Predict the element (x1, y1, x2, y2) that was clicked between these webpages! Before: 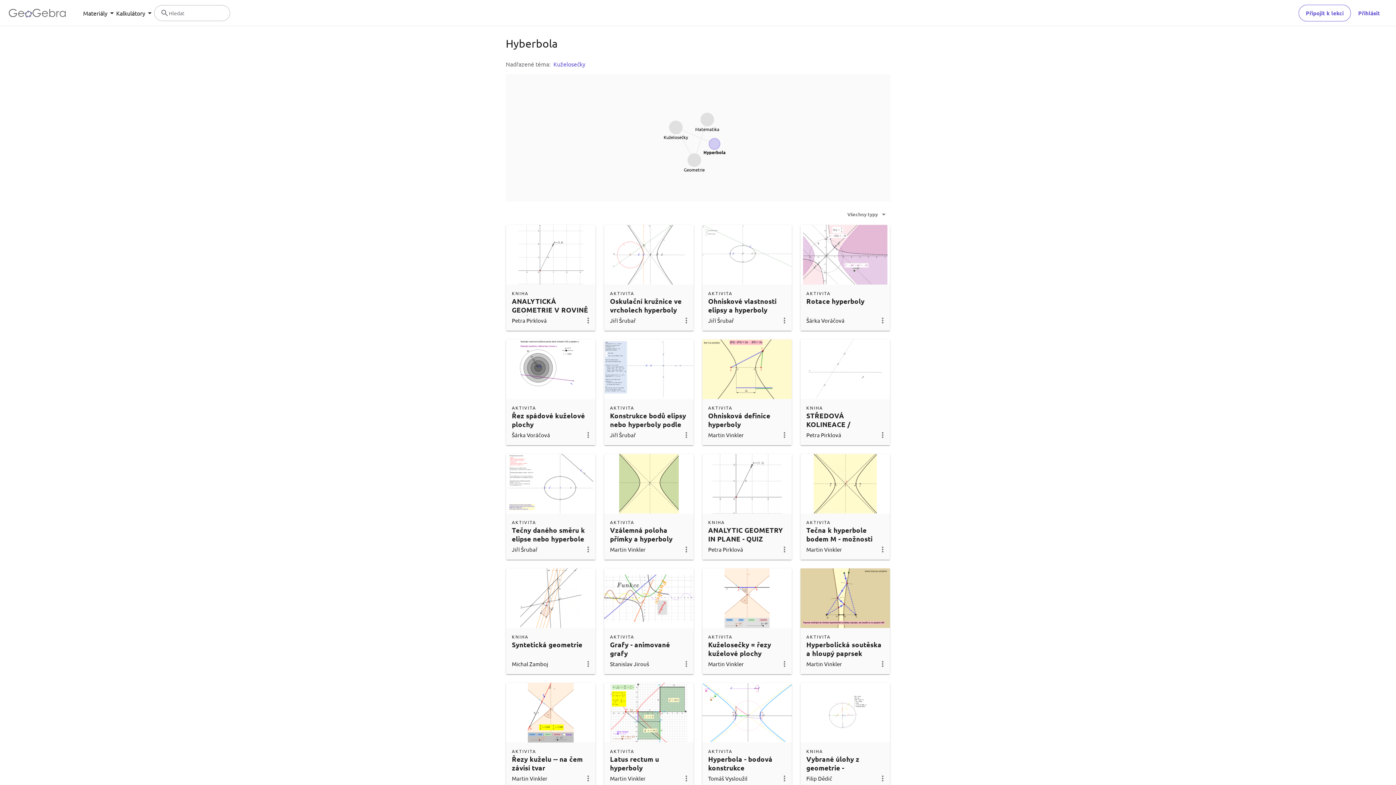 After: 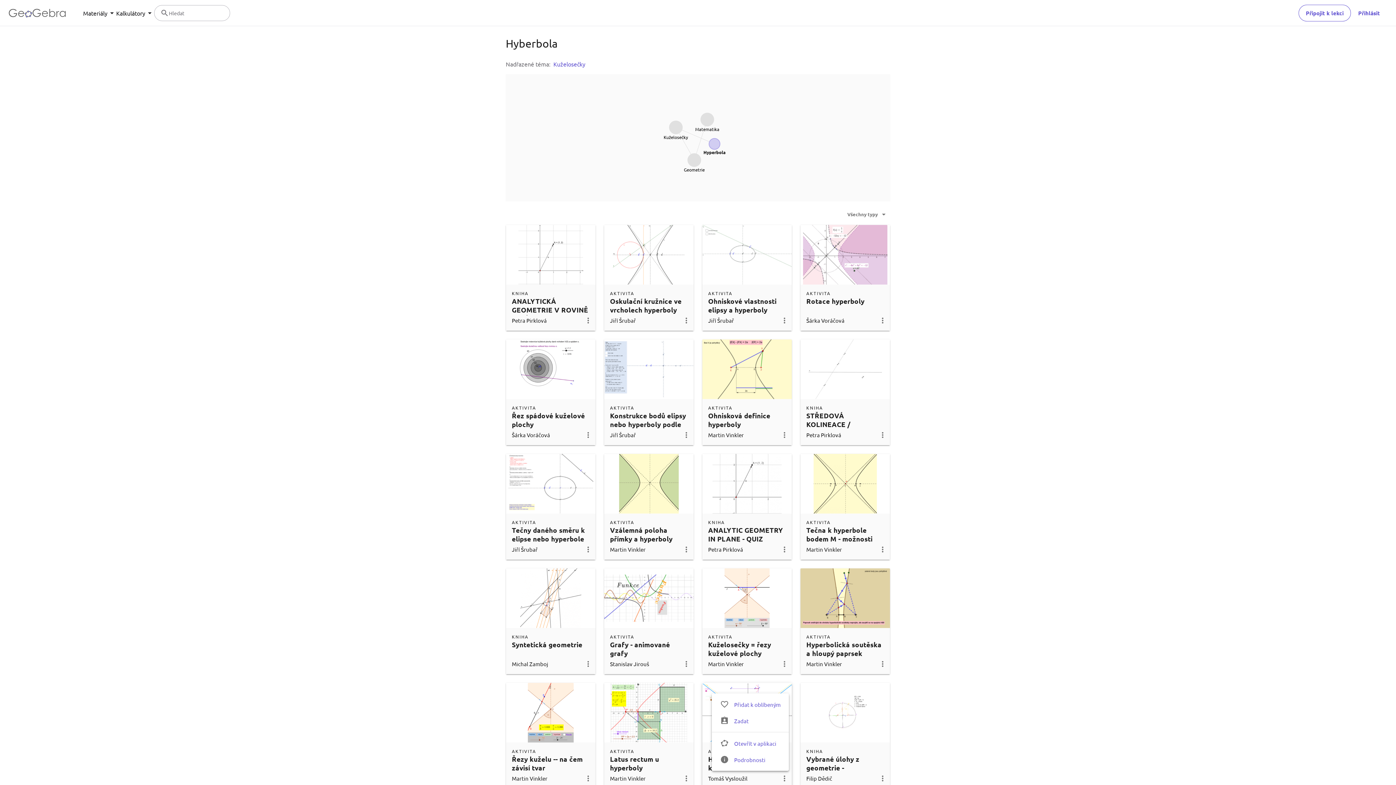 Action: bbox: (780, 774, 789, 783)